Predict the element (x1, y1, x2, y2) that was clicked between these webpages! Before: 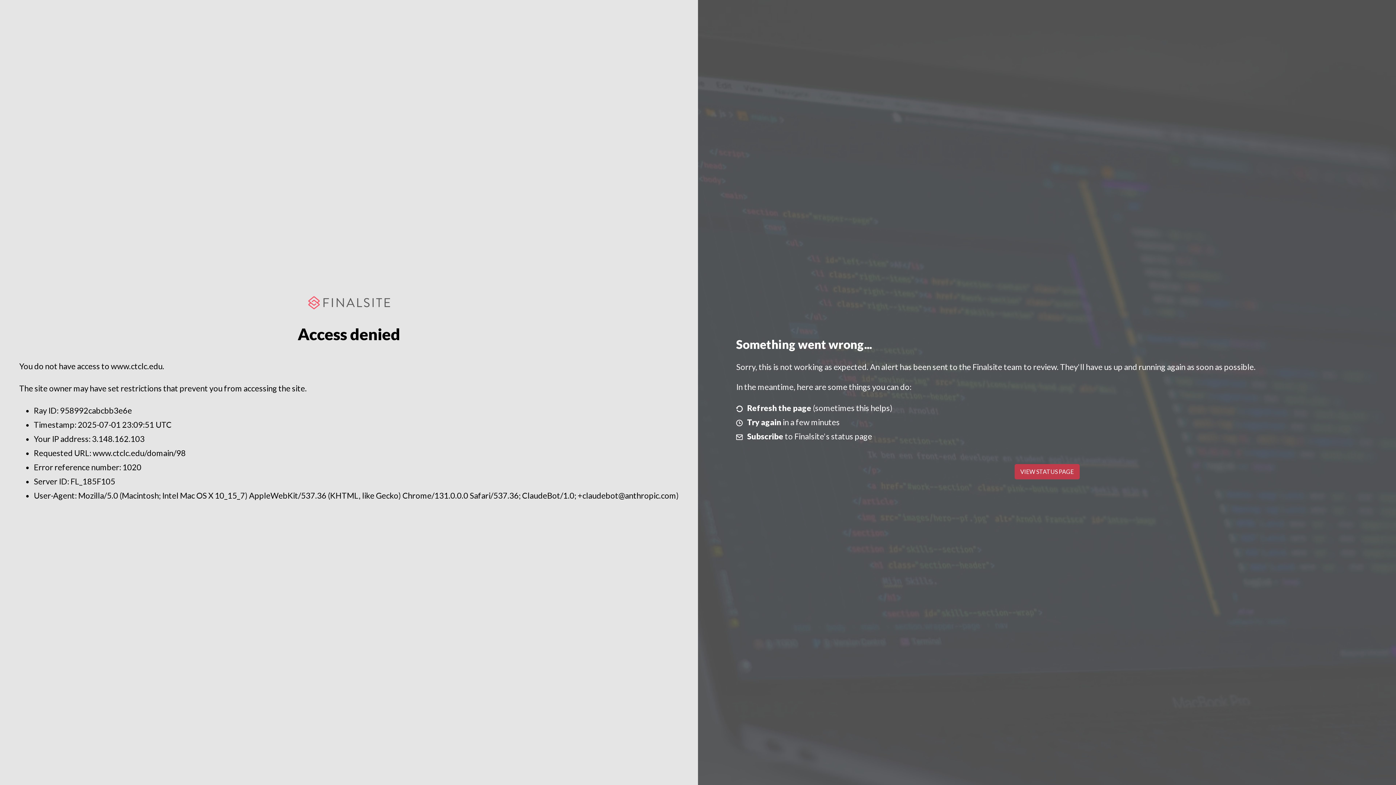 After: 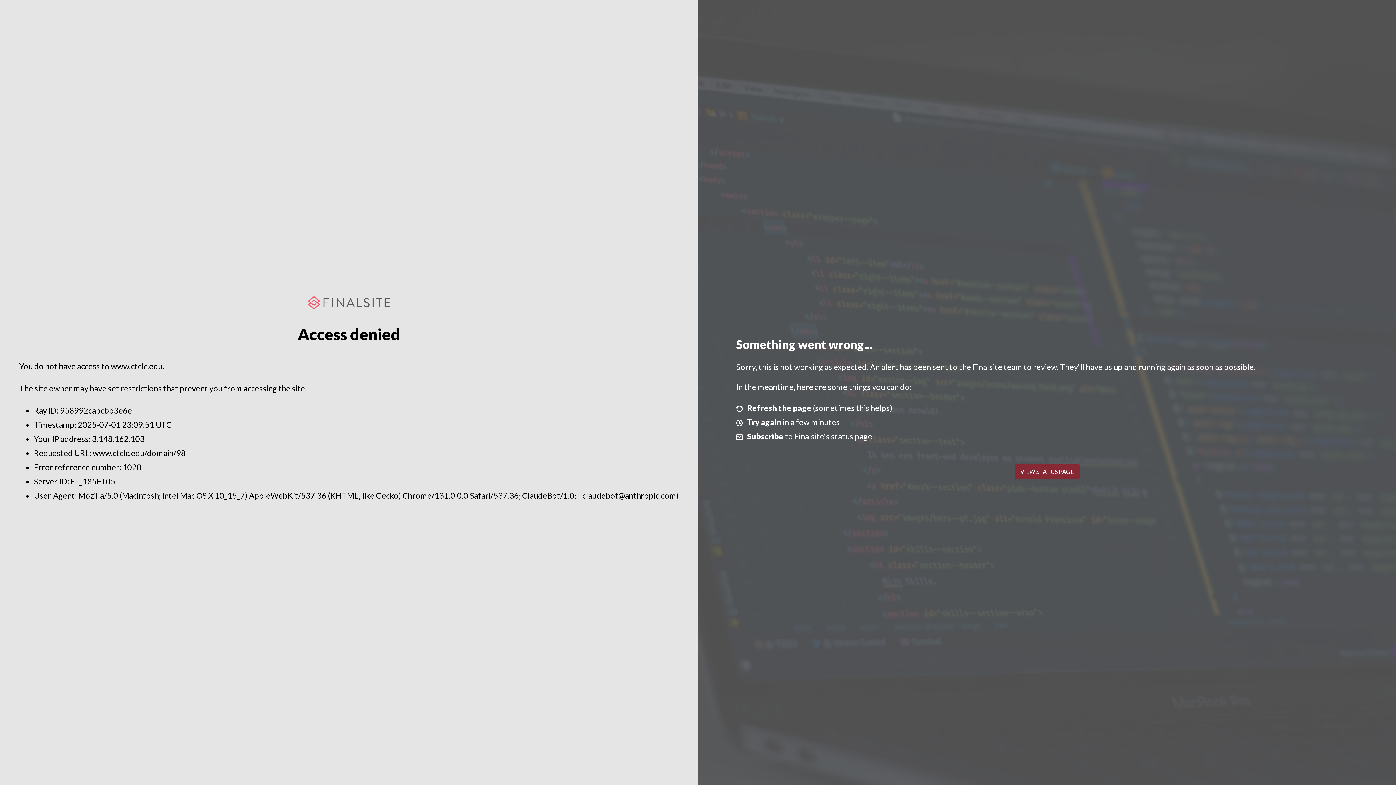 Action: label: VIEW STATUS PAGE bbox: (1014, 464, 1079, 479)